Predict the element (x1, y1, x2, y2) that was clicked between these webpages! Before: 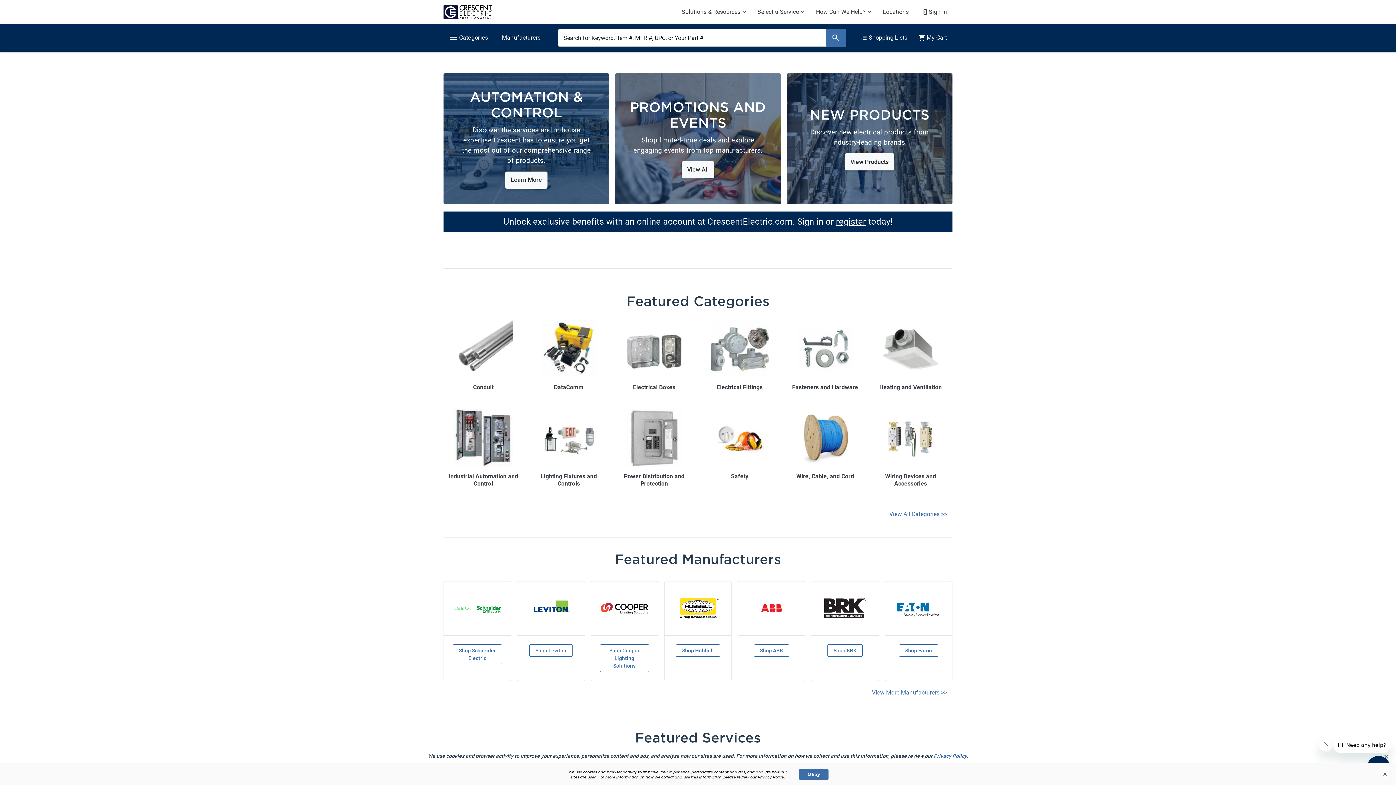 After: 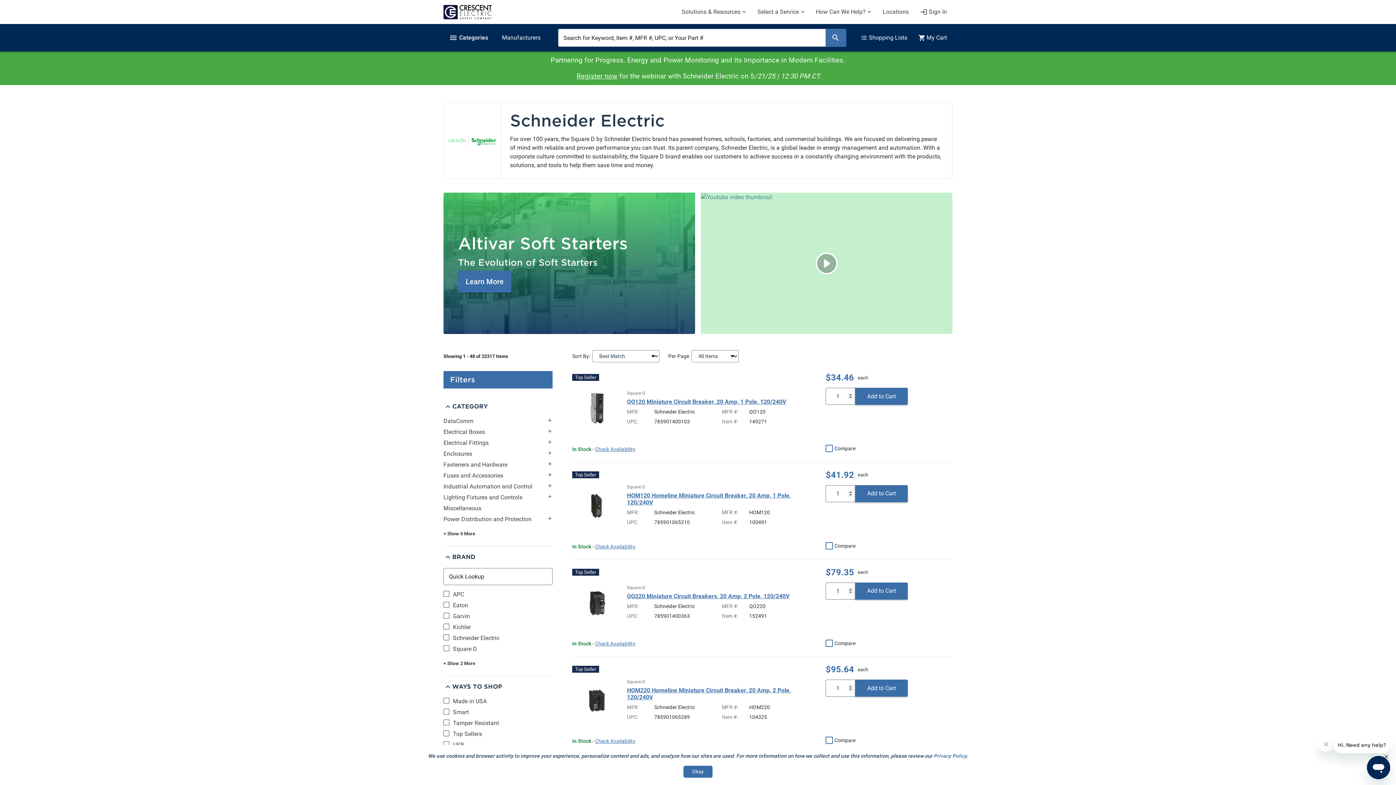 Action: bbox: (448, 581, 506, 636)